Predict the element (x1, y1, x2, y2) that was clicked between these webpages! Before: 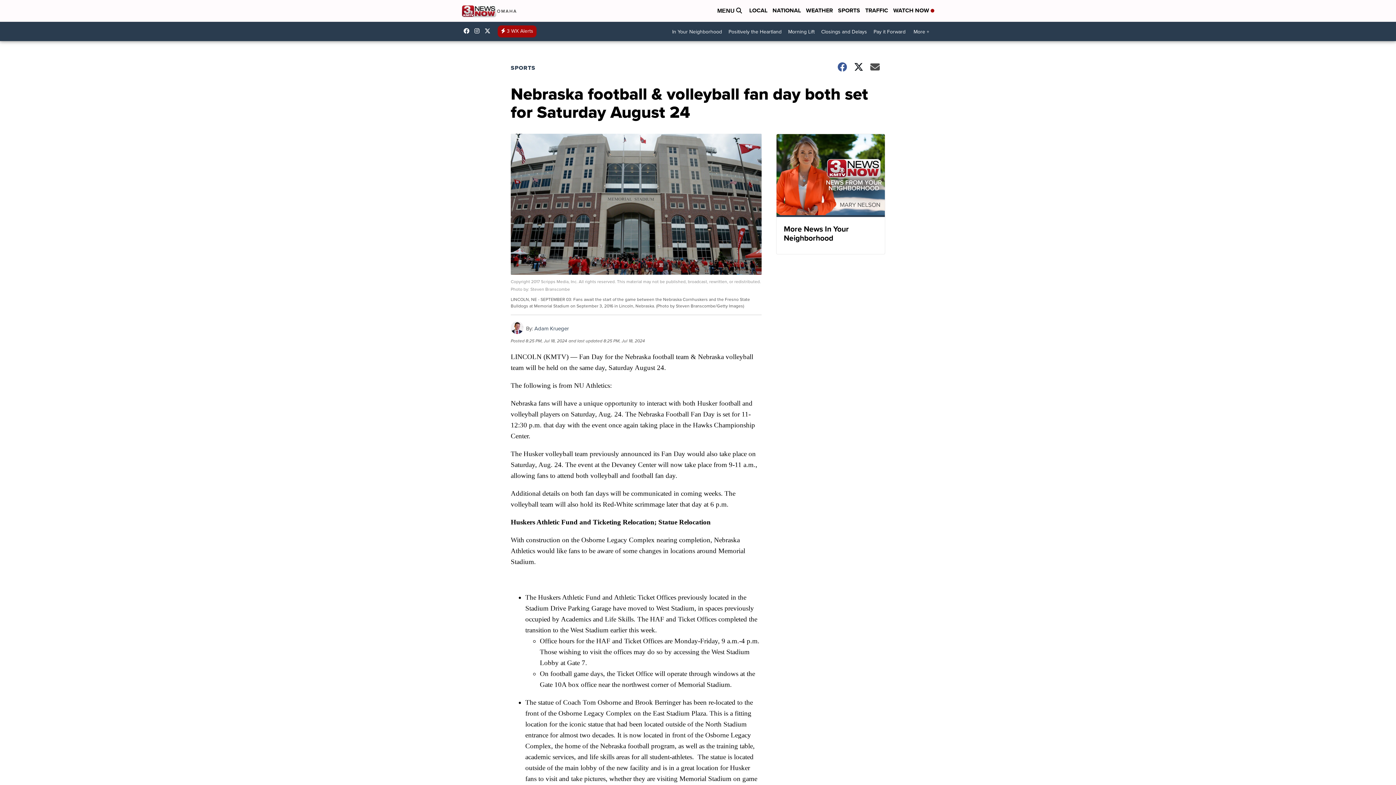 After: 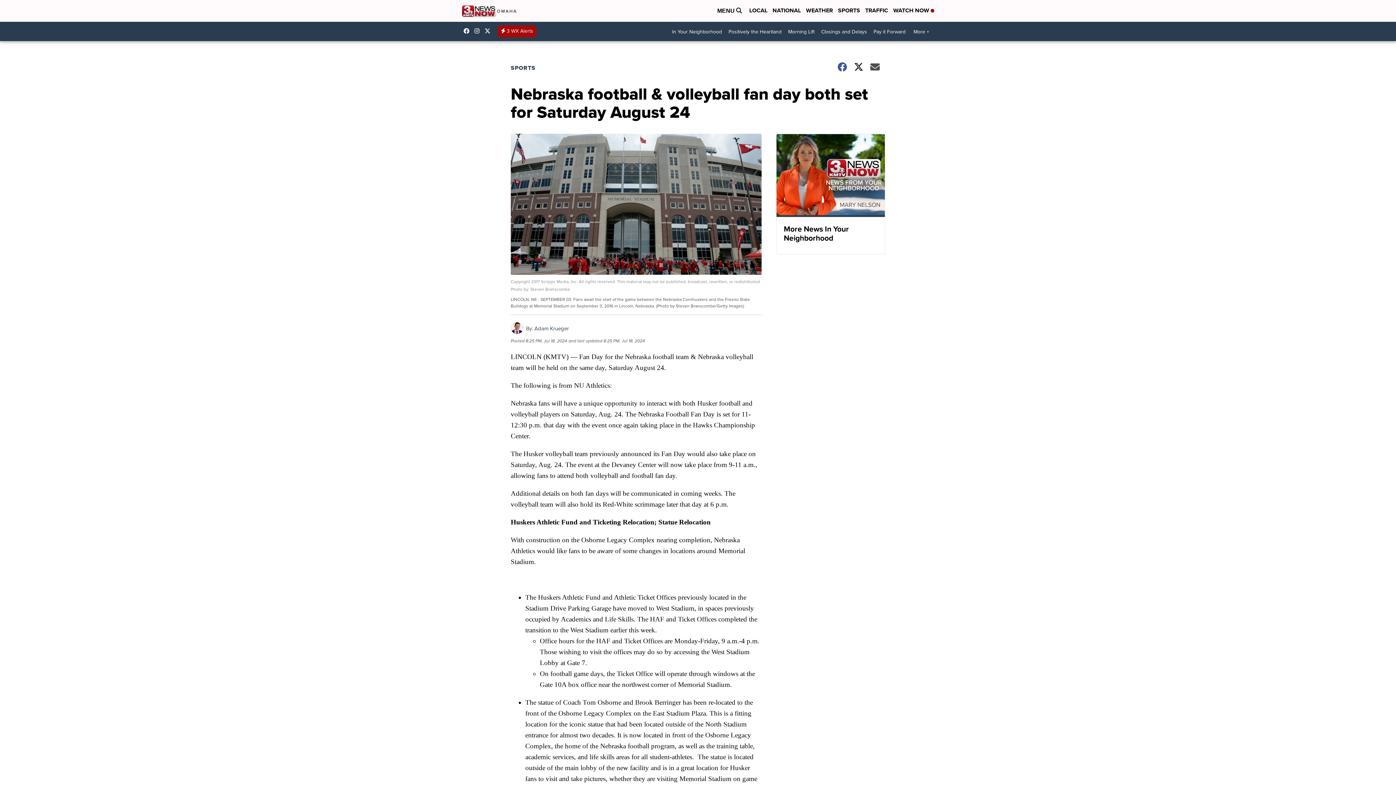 Action: label: Visit our instagram account bbox: (474, 28, 483, 33)